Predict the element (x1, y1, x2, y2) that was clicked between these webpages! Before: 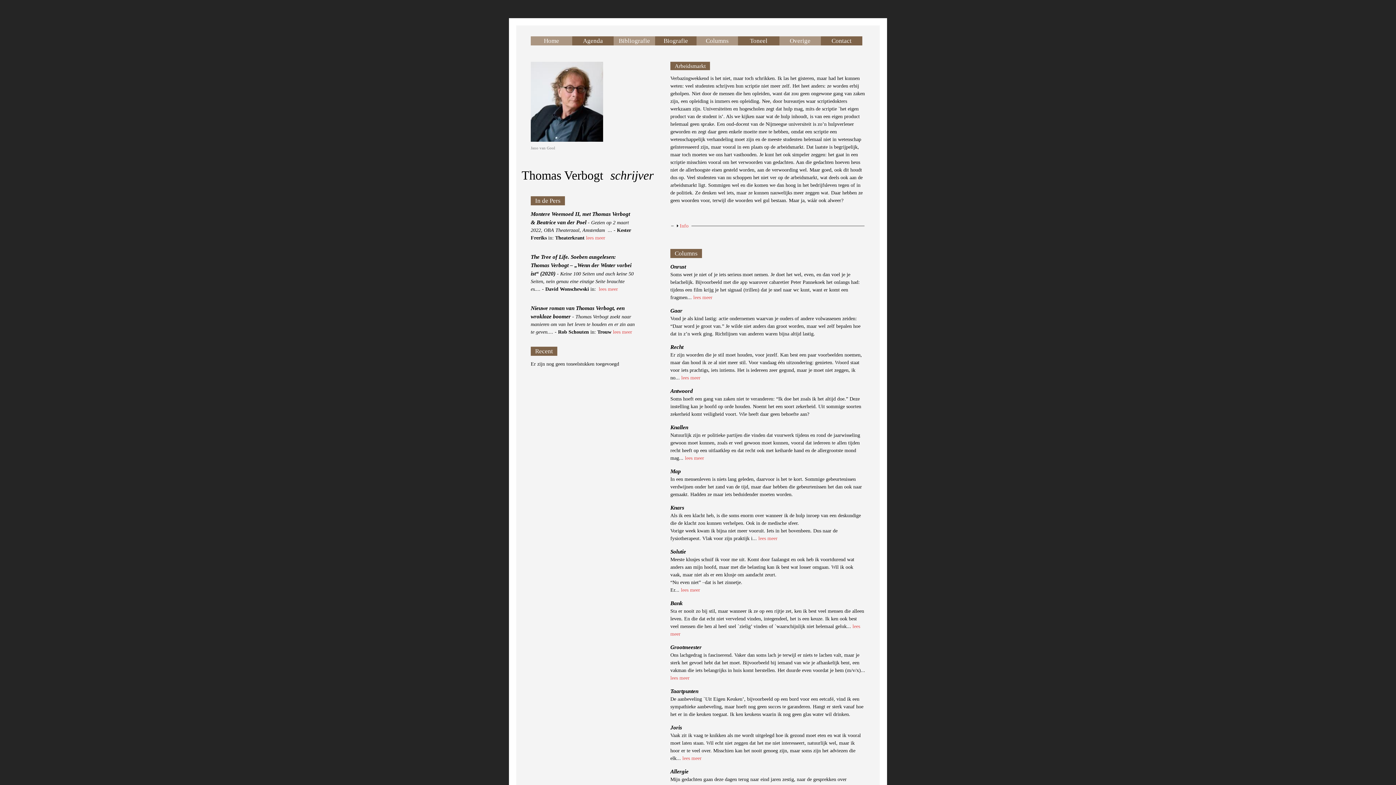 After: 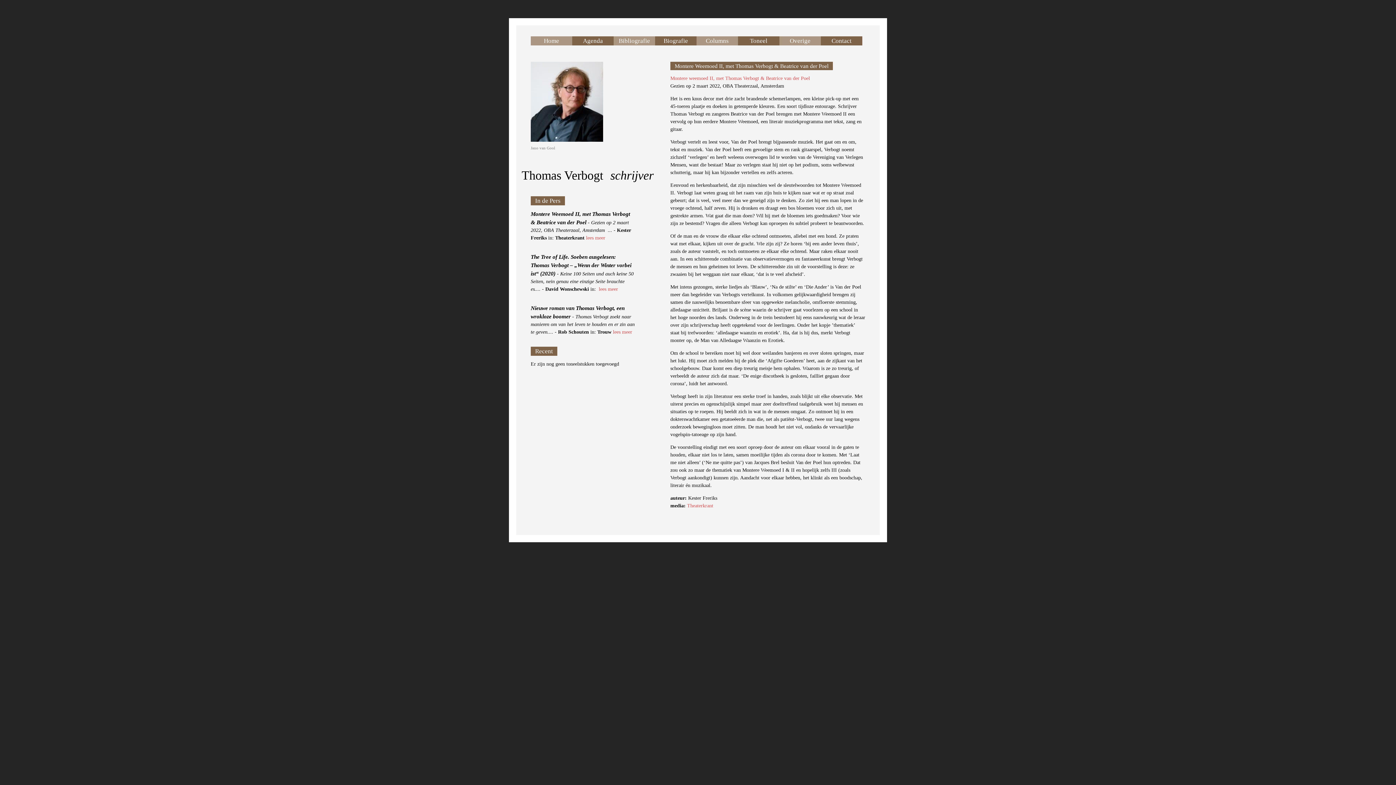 Action: bbox: (586, 235, 605, 240) label: lees meer